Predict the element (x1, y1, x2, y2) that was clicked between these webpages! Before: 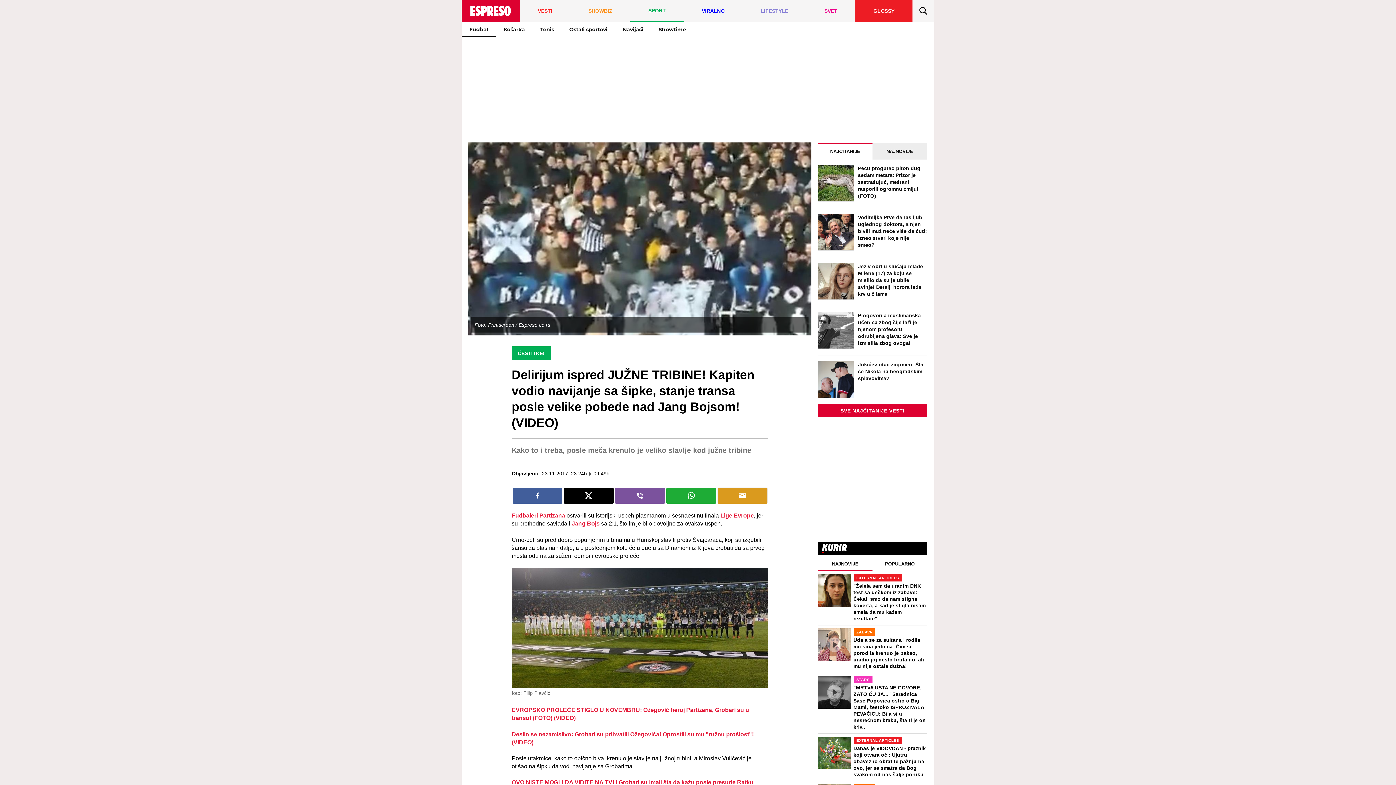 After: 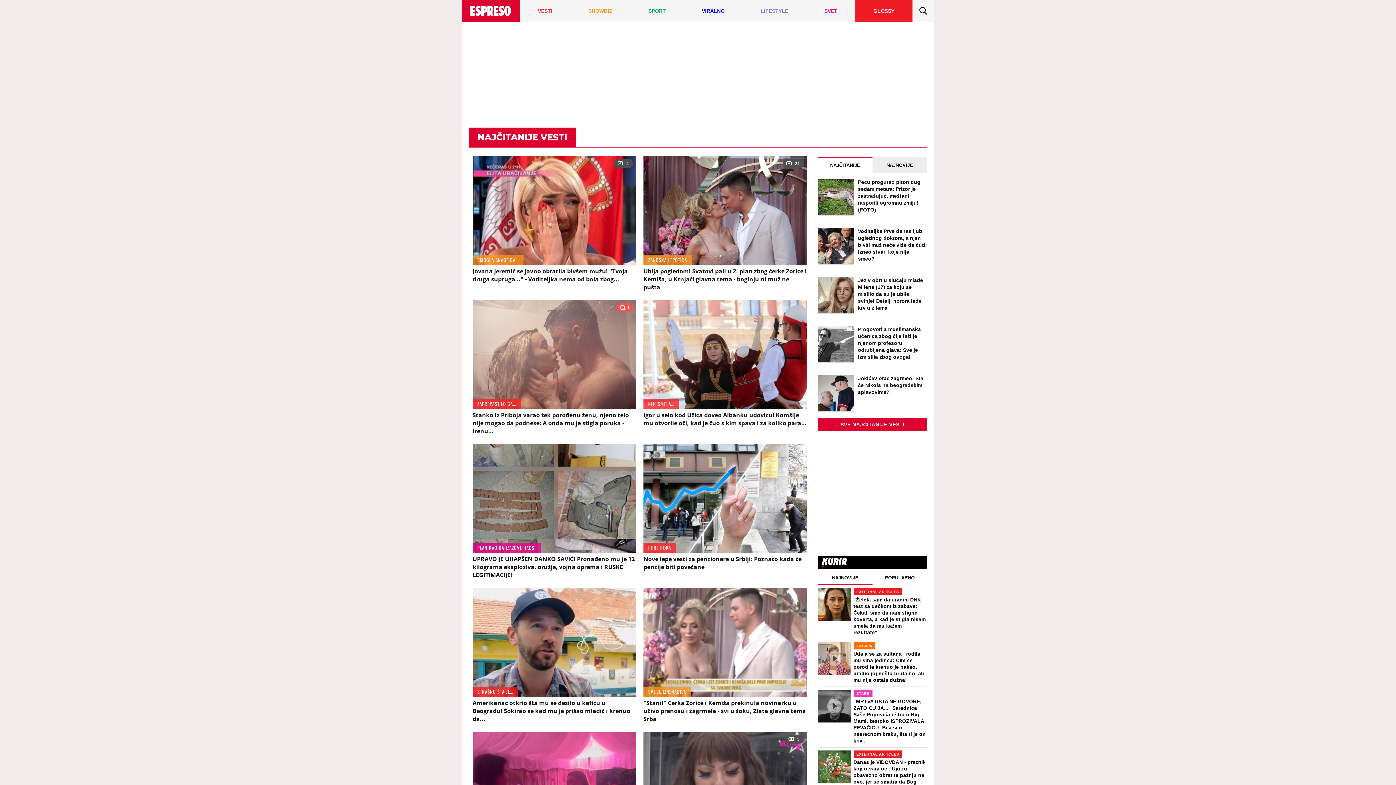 Action: label: SVE NAJČITANIJE VESTI bbox: (818, 404, 927, 417)